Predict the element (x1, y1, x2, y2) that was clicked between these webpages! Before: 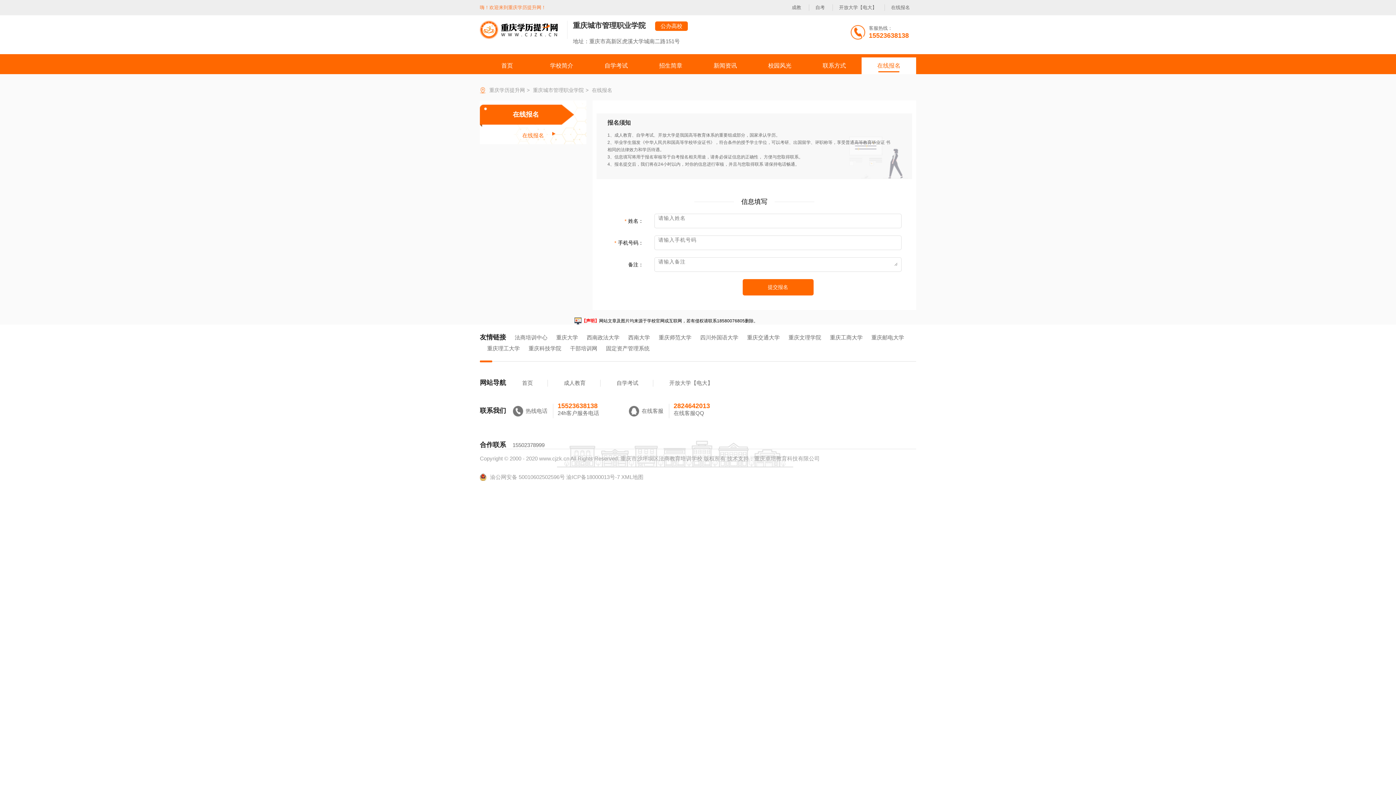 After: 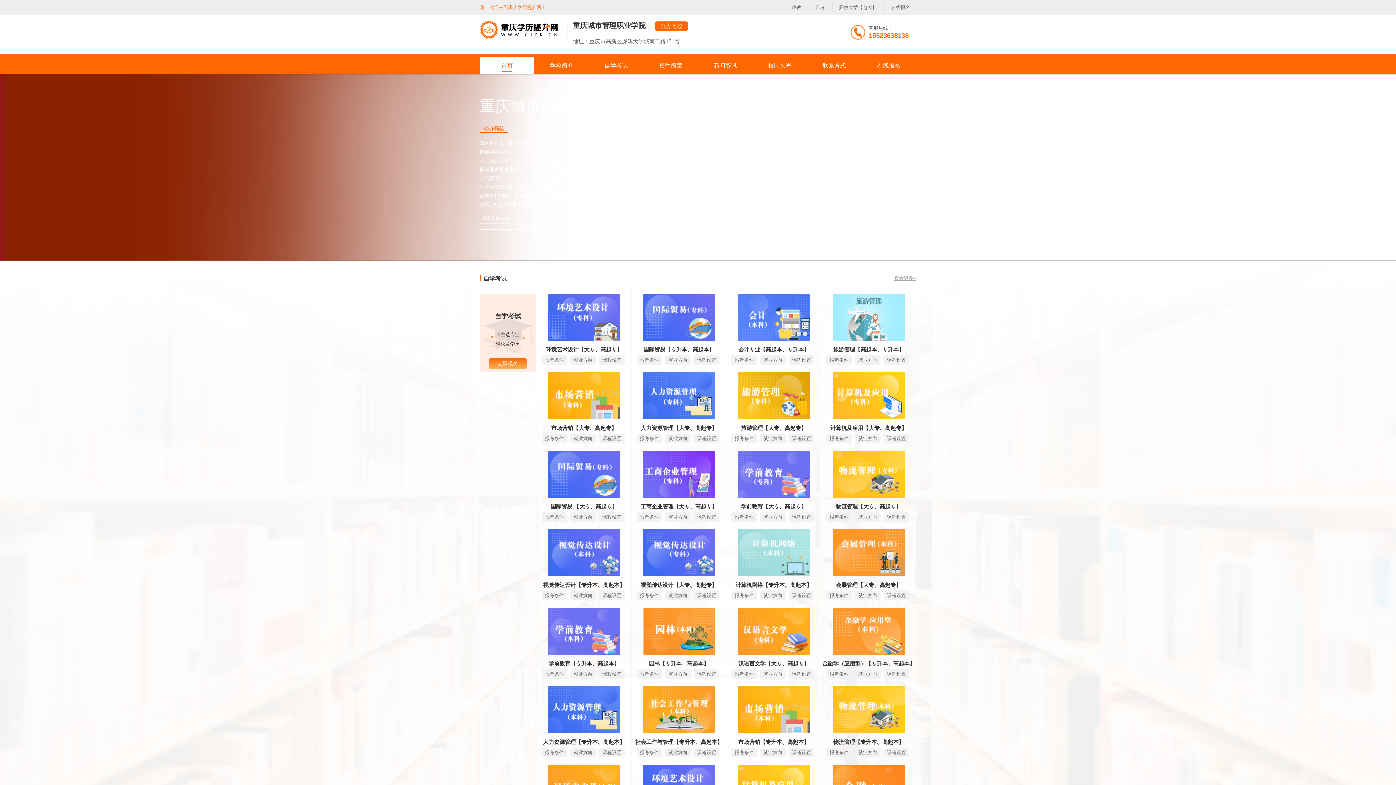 Action: label: 重庆城市管理职业学院 bbox: (573, 21, 645, 29)